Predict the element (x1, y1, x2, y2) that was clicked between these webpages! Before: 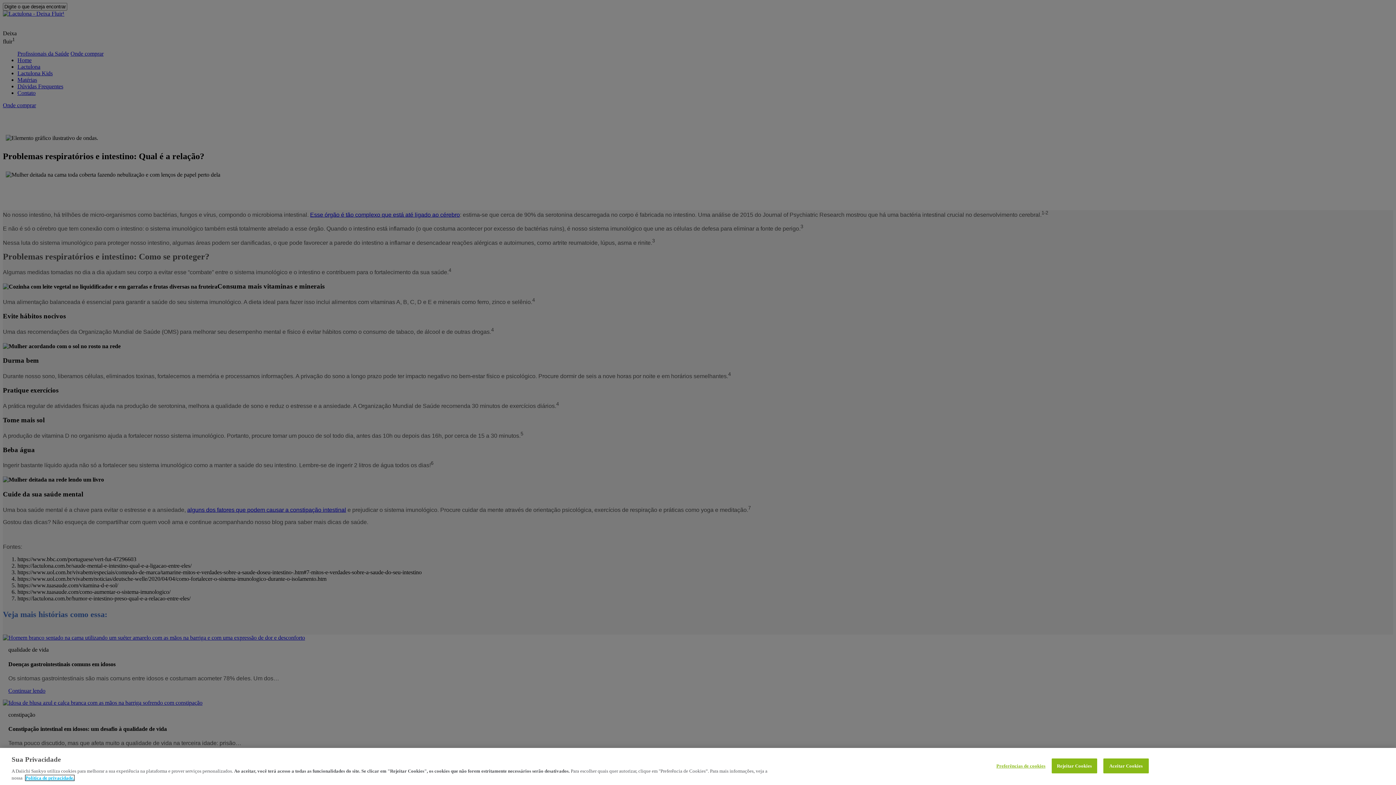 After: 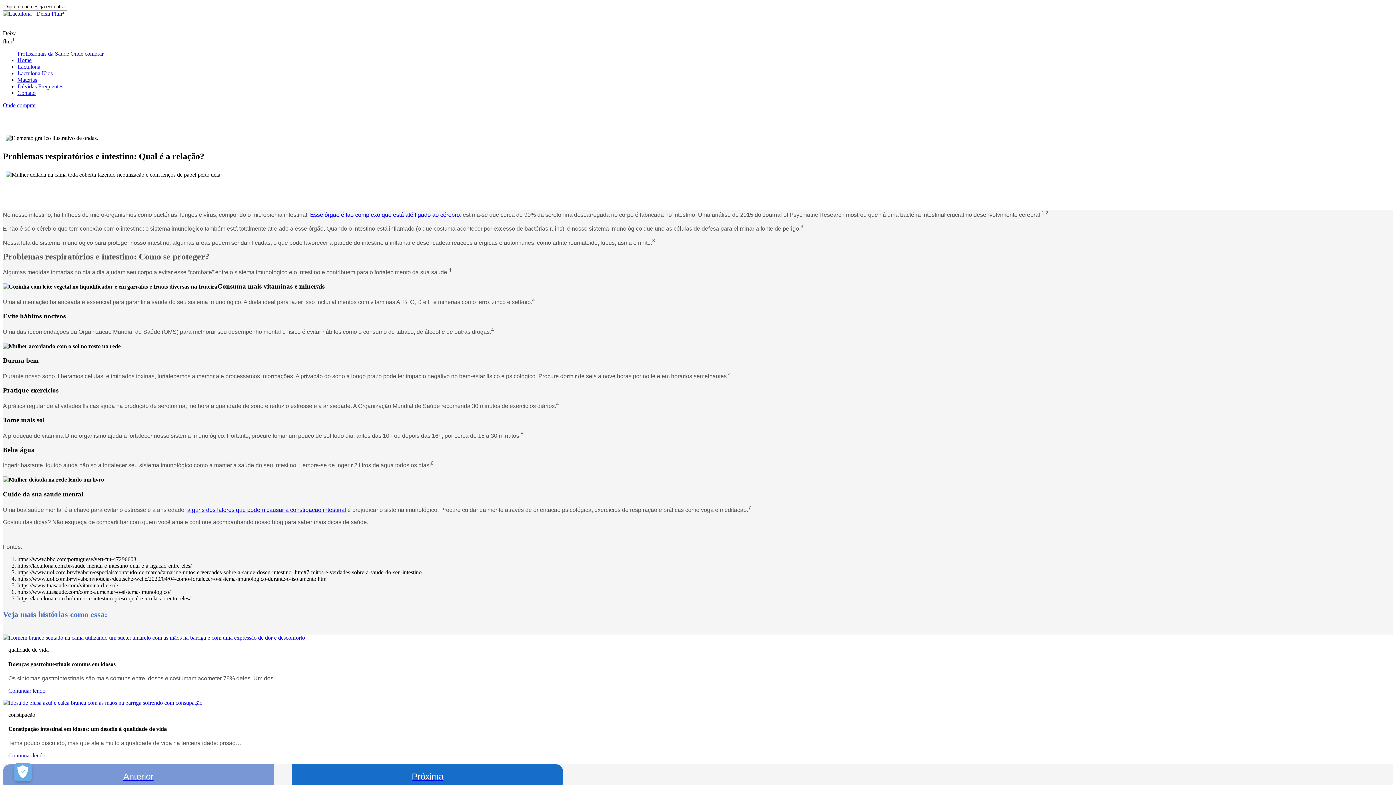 Action: label: Rejeitar Cookies bbox: (1051, 758, 1097, 773)